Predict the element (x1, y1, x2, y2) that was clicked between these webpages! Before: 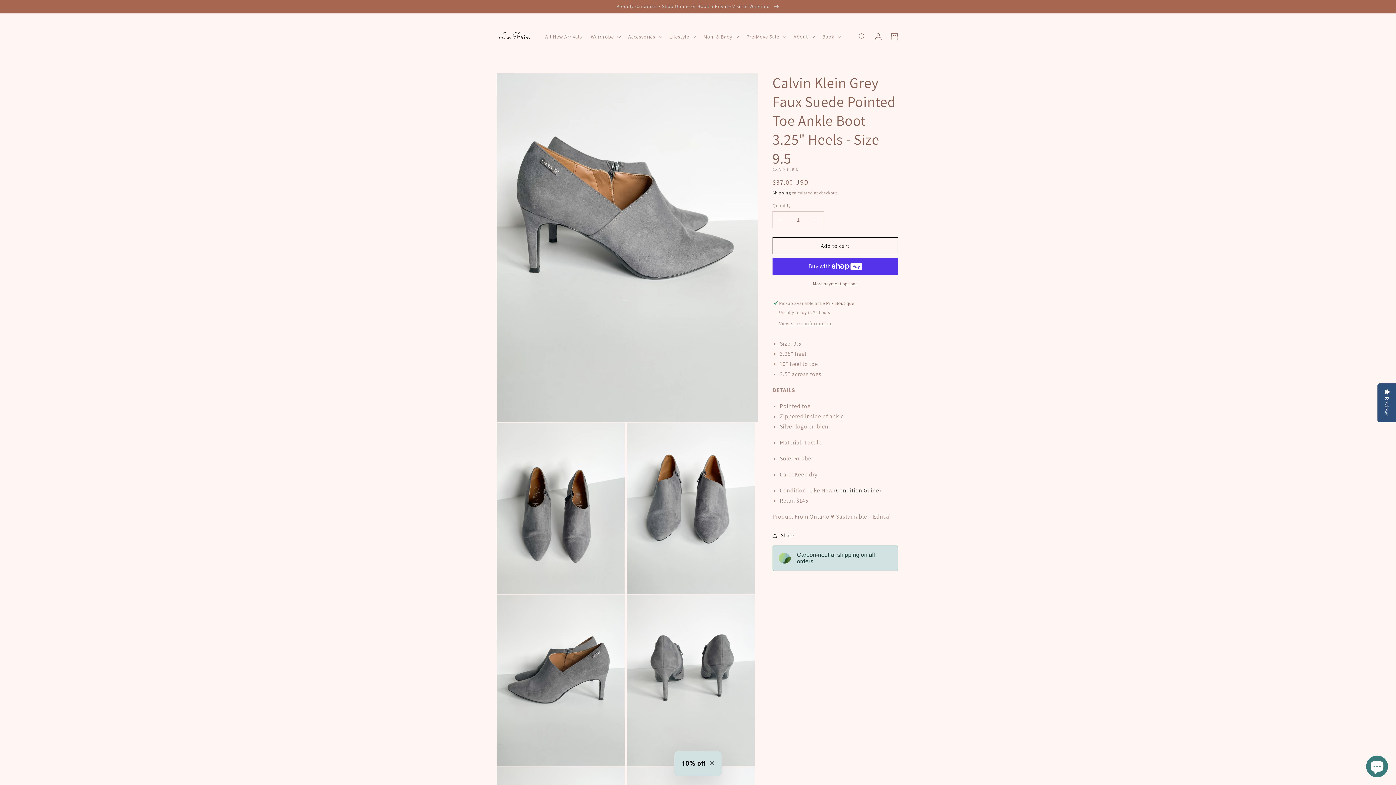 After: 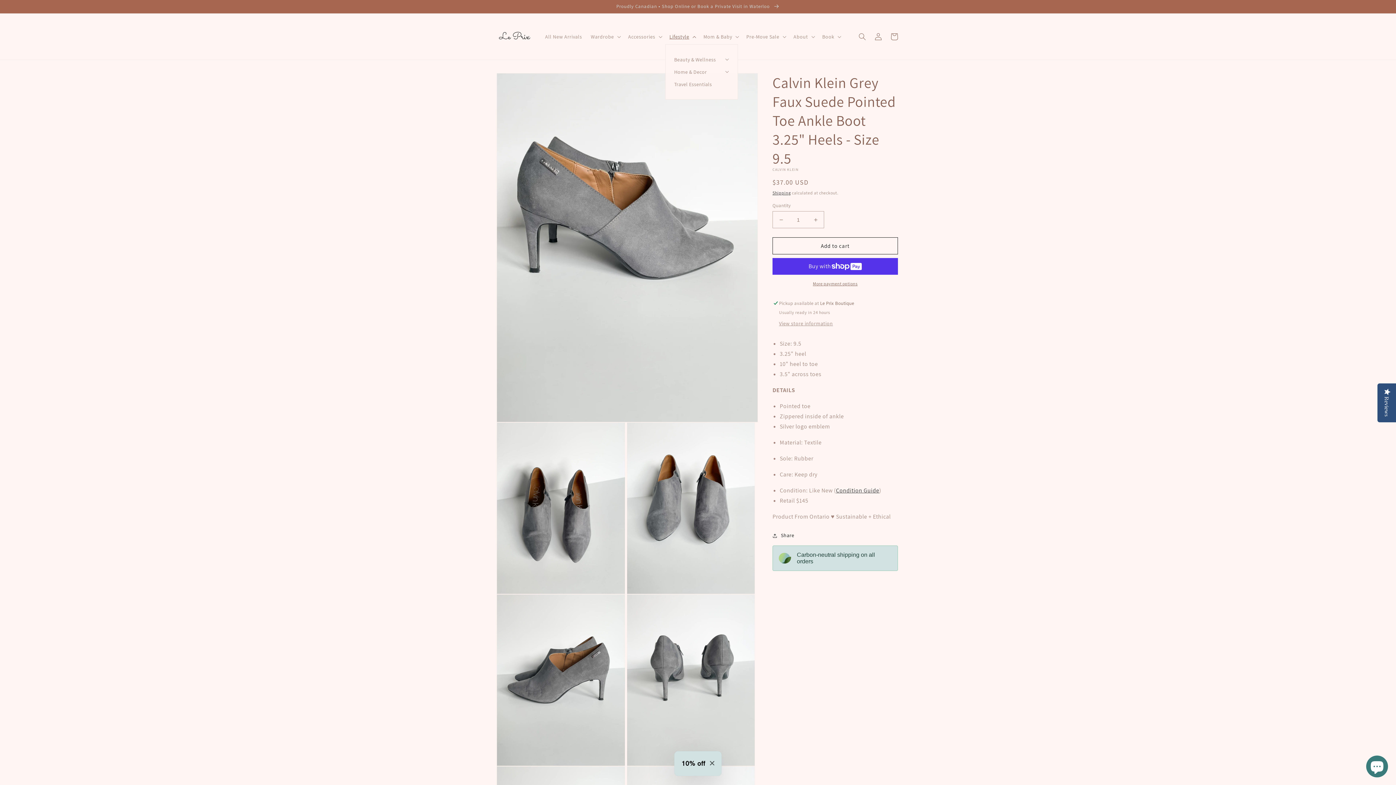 Action: label: Lifestyle bbox: (665, 28, 699, 44)